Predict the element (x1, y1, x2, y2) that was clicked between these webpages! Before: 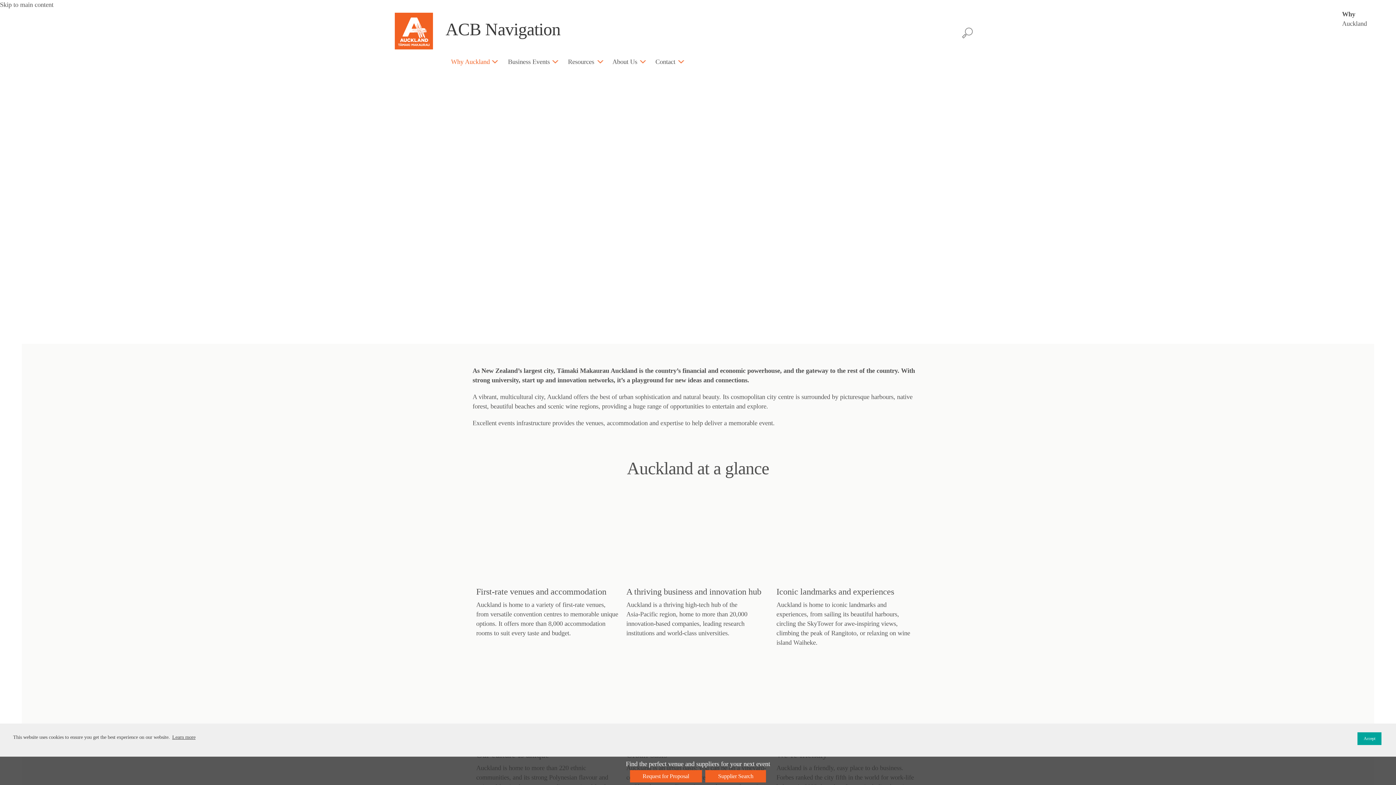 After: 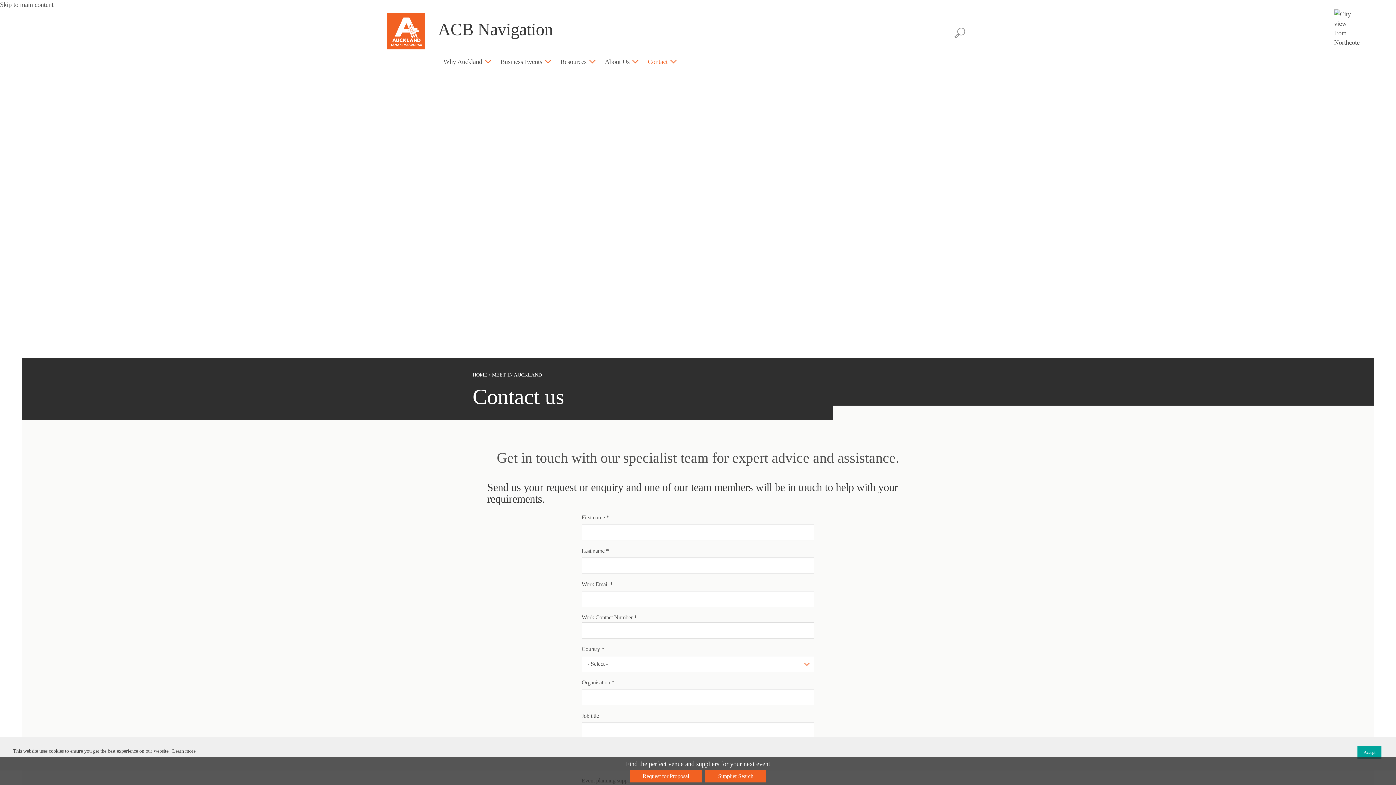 Action: label: Contact bbox: (650, 49, 688, 74)